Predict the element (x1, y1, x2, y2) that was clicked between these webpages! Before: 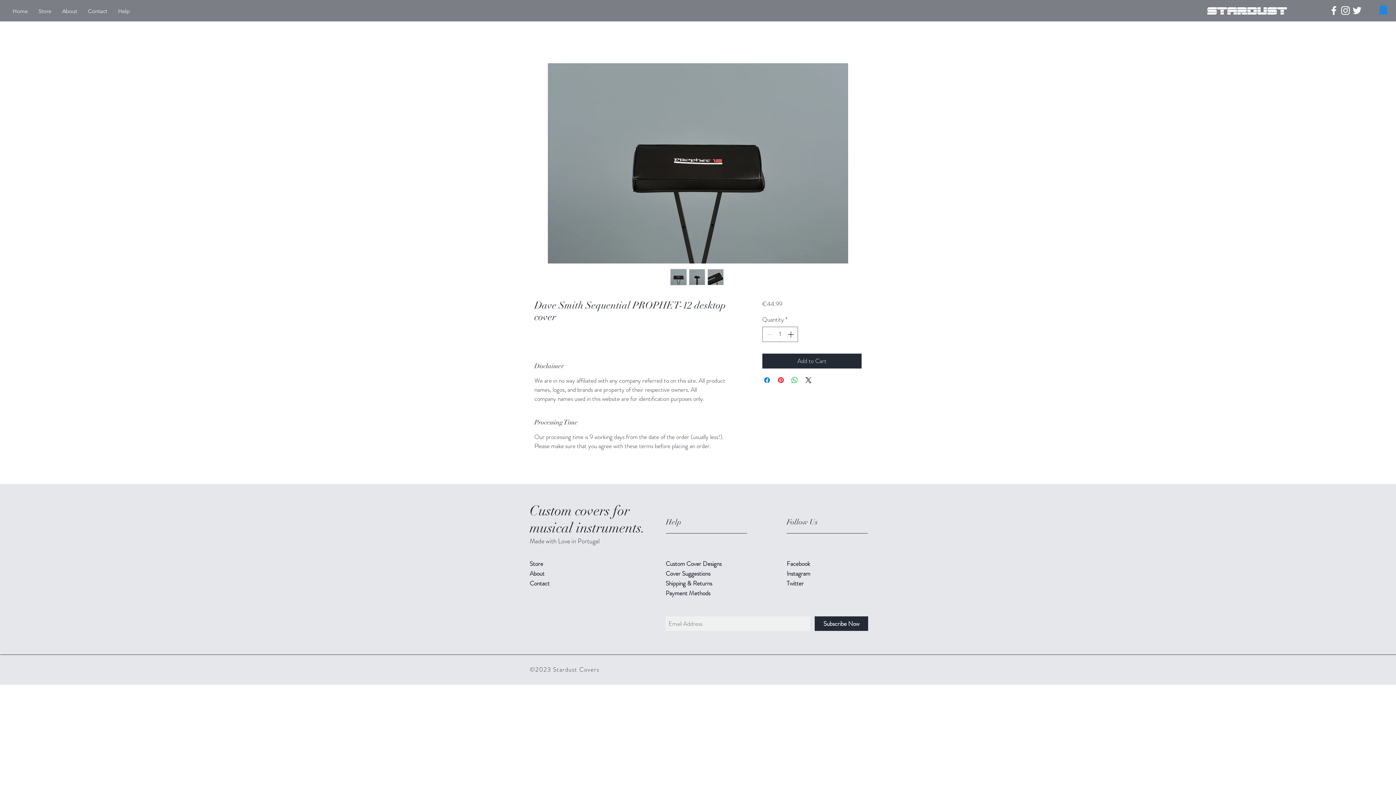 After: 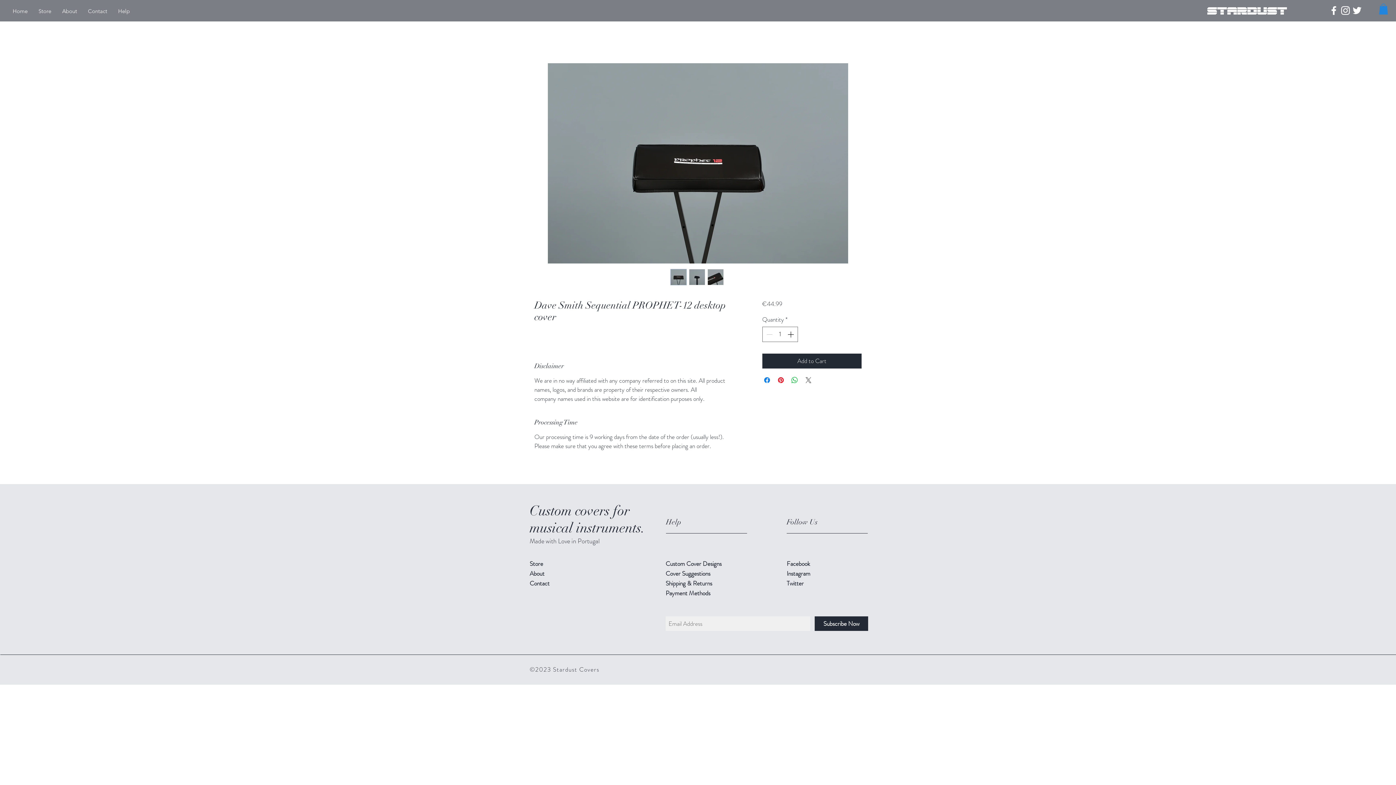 Action: label: Share on X bbox: (804, 375, 812, 384)